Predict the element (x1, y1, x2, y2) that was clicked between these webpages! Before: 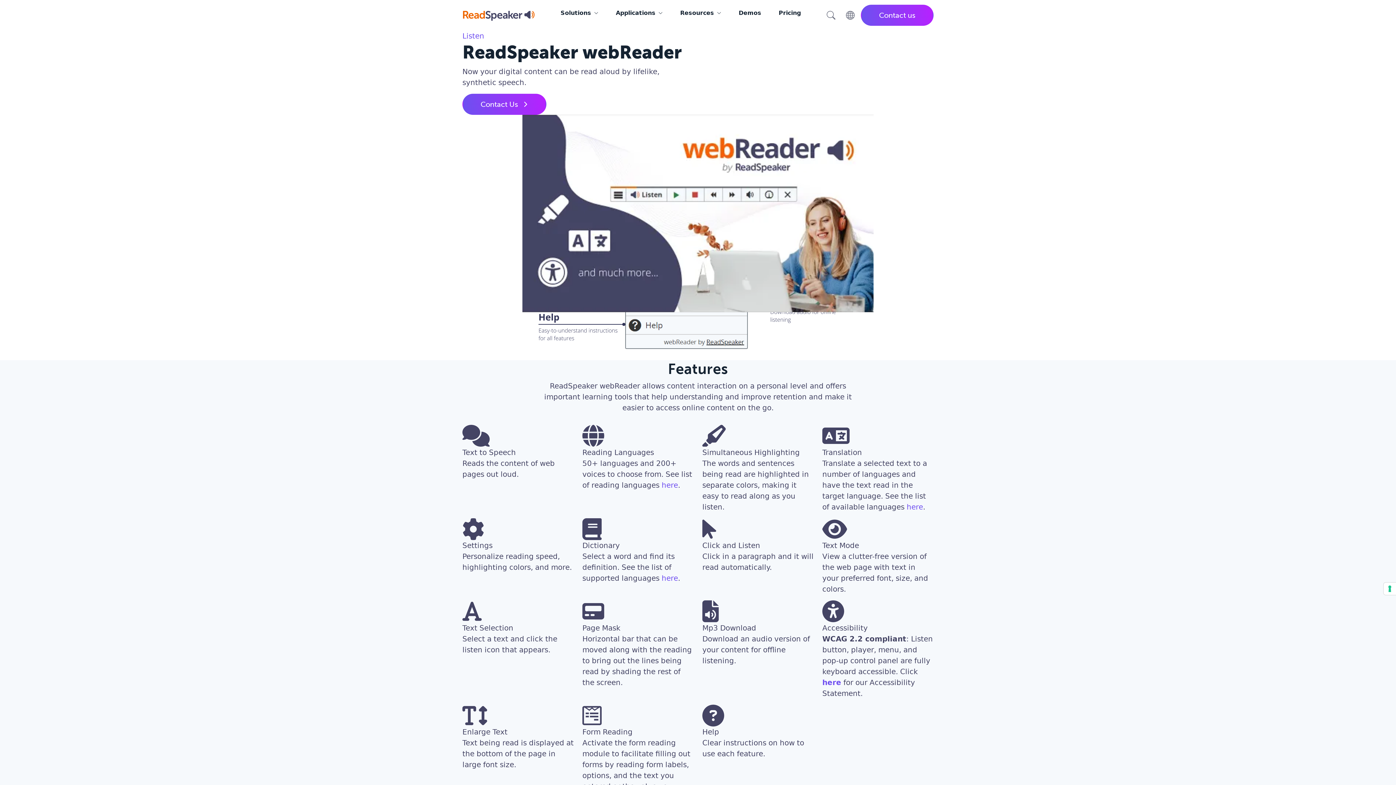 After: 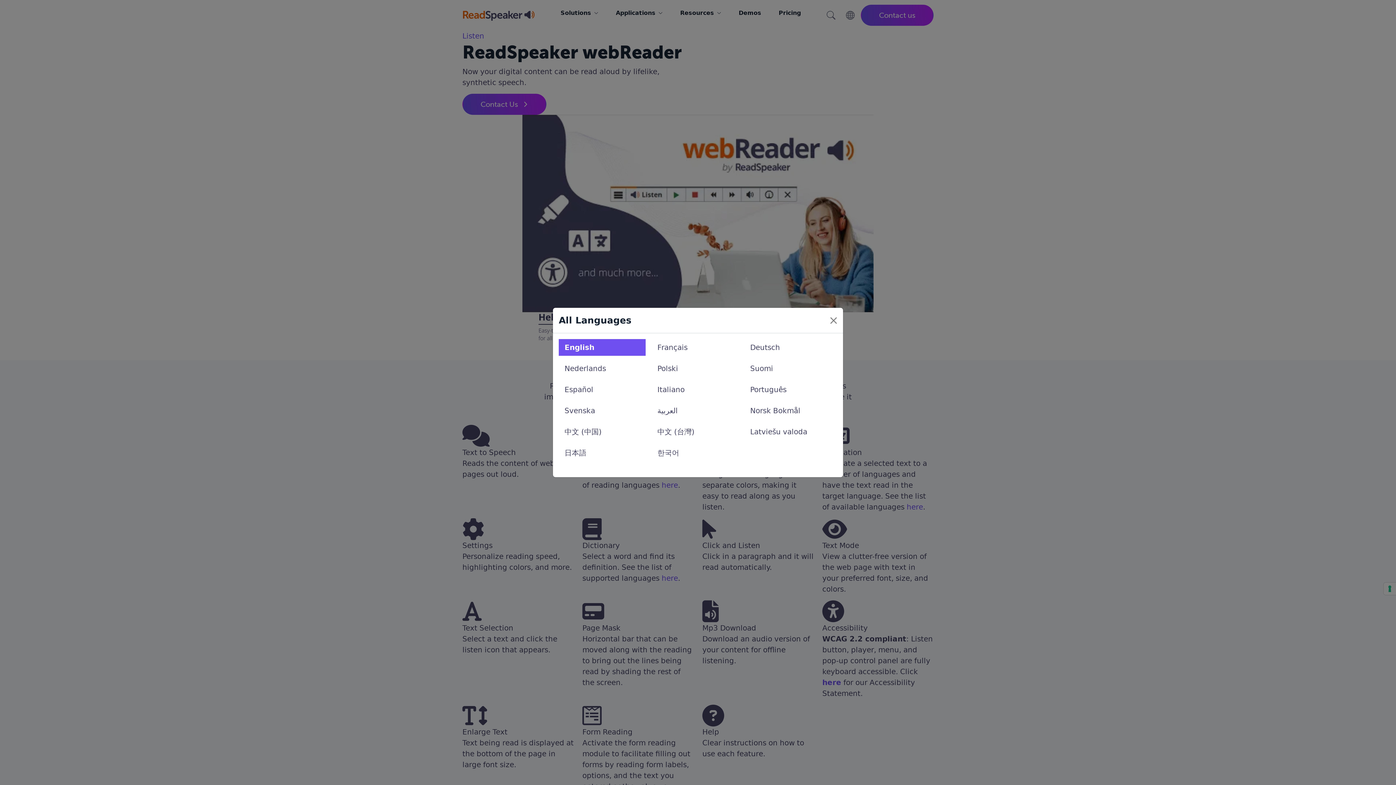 Action: bbox: (841, 8, 859, 22)